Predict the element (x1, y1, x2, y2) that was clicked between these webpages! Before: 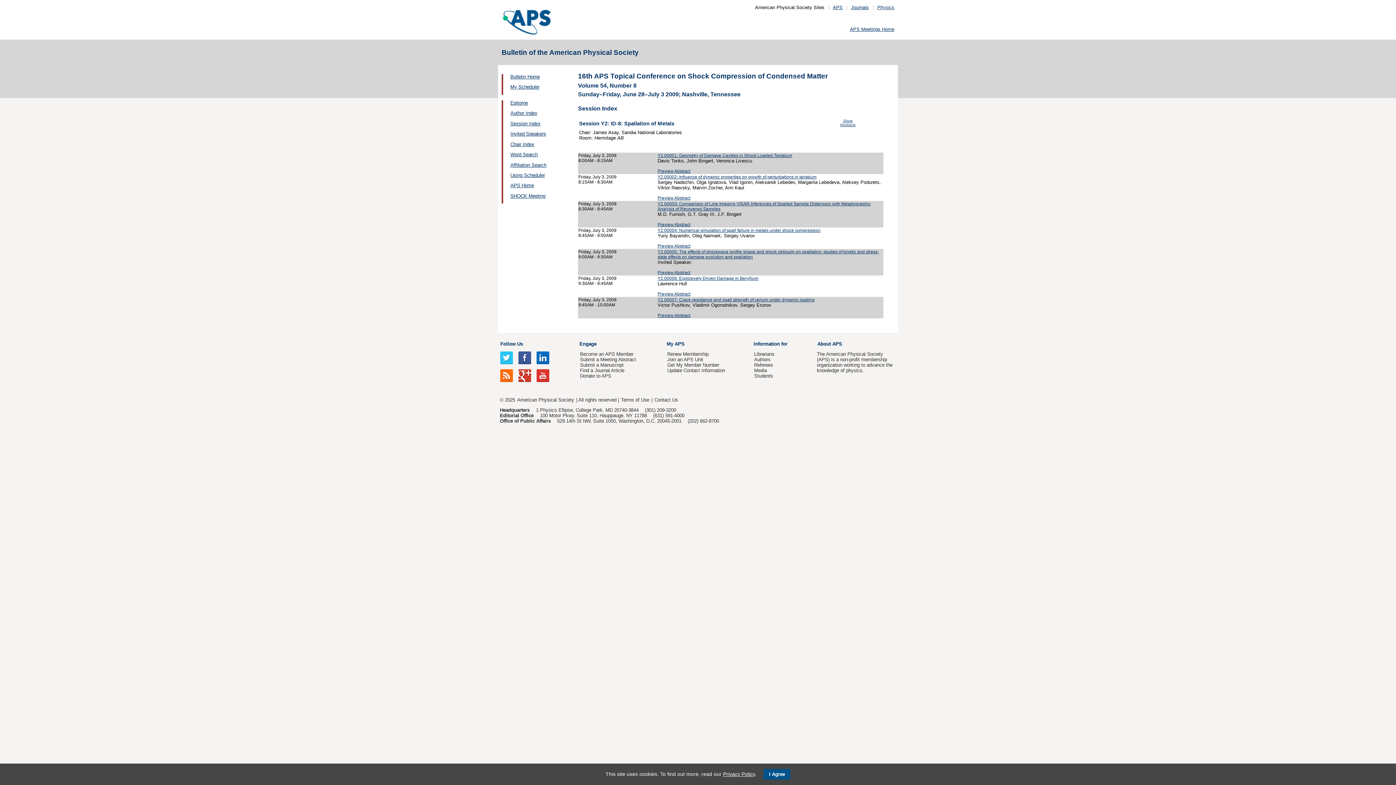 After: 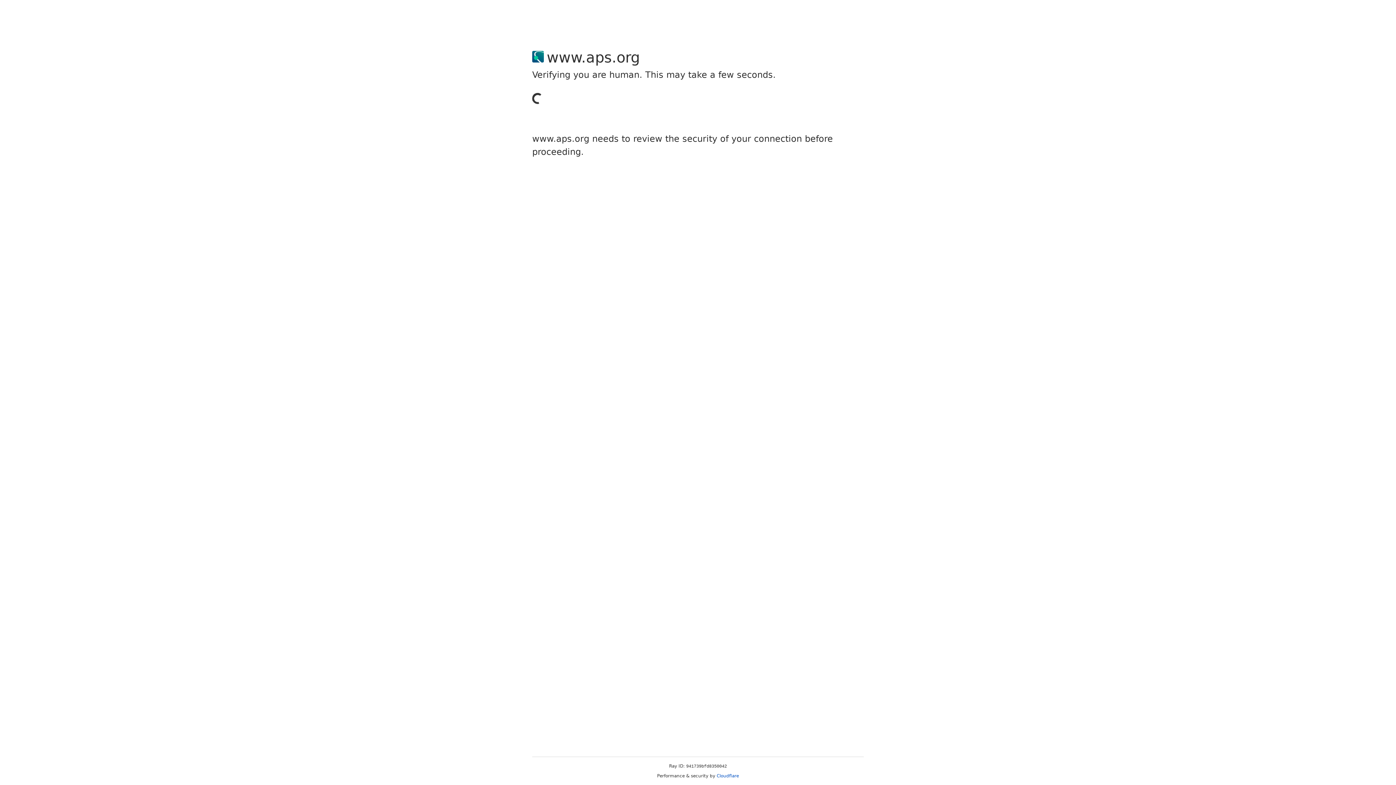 Action: label: Update Contact Information bbox: (667, 368, 725, 373)